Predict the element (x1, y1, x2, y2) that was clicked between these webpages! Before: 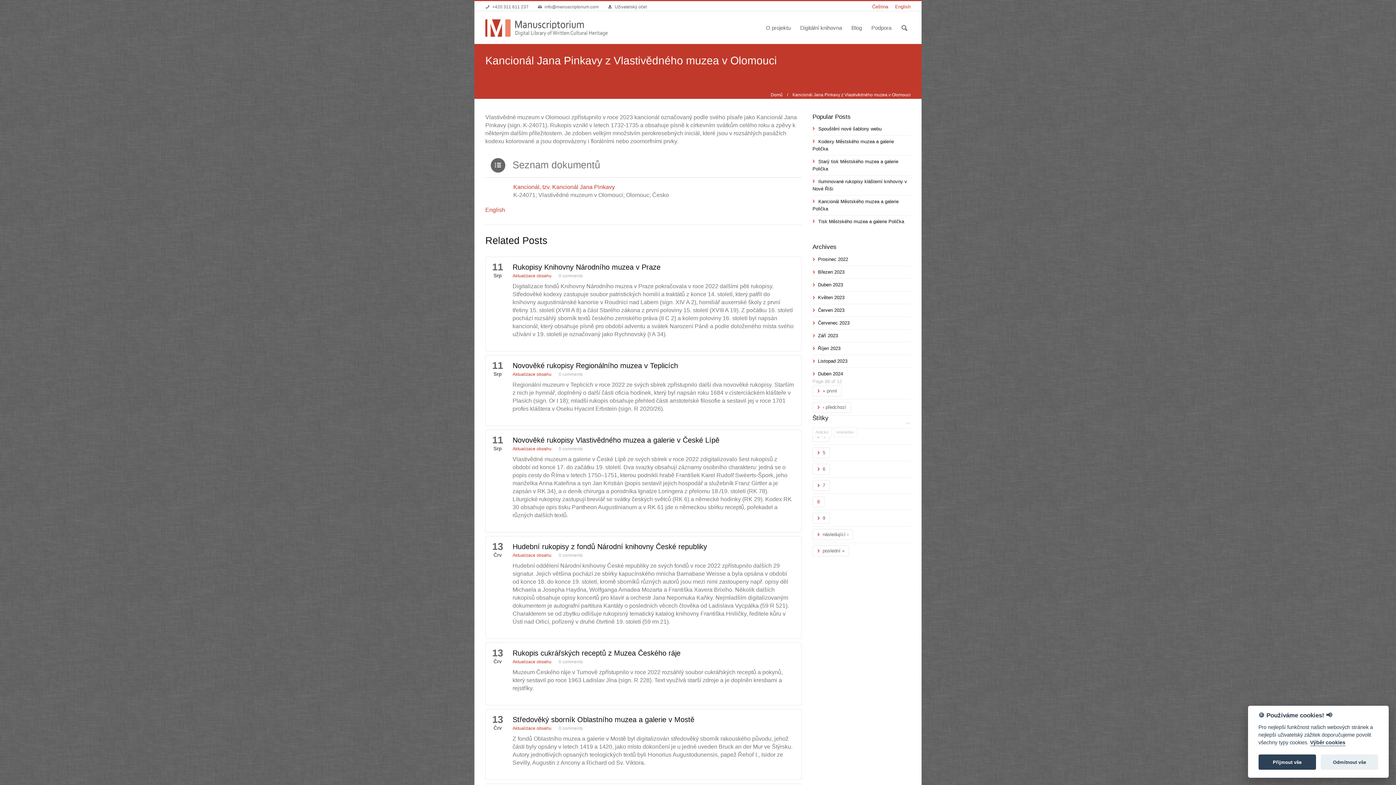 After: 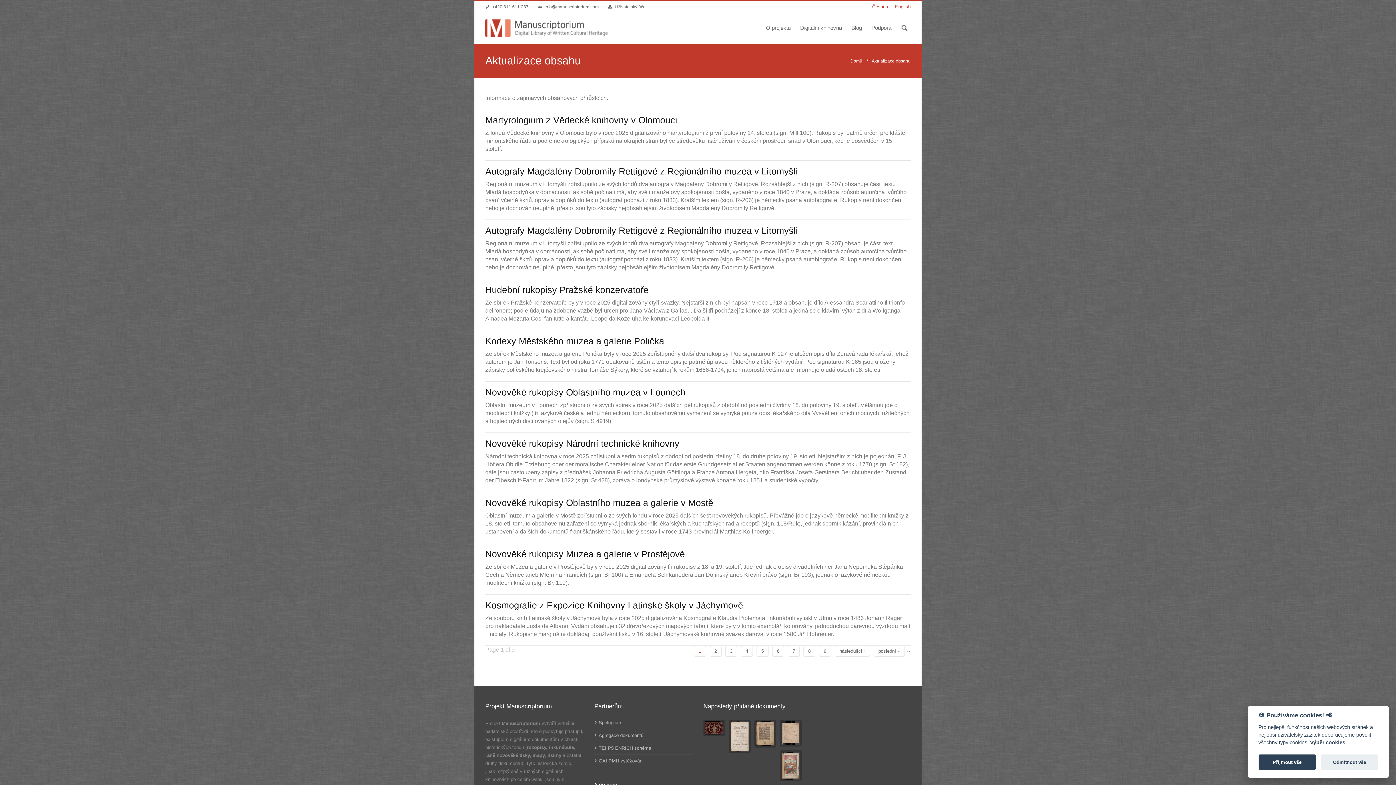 Action: bbox: (512, 553, 551, 558) label: Aktualizace obsahu